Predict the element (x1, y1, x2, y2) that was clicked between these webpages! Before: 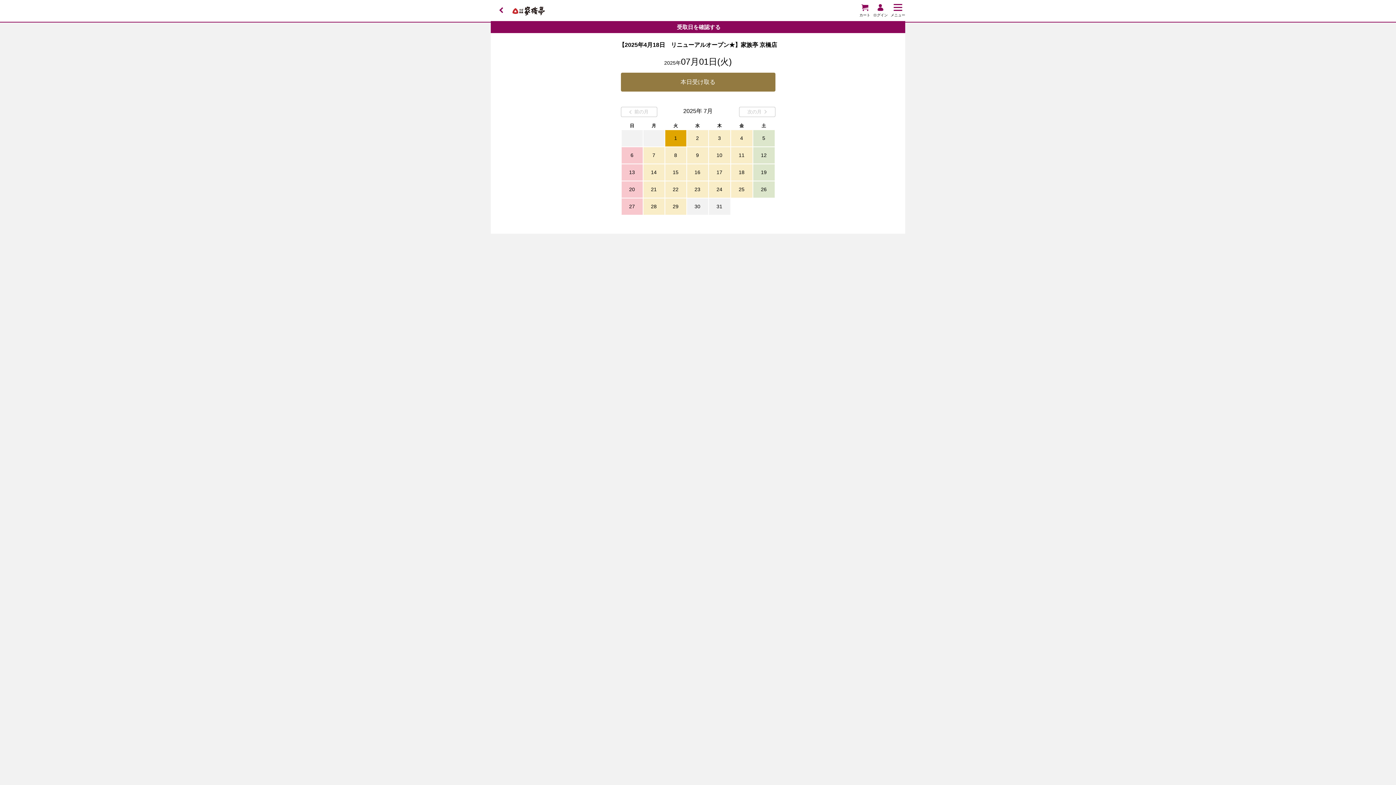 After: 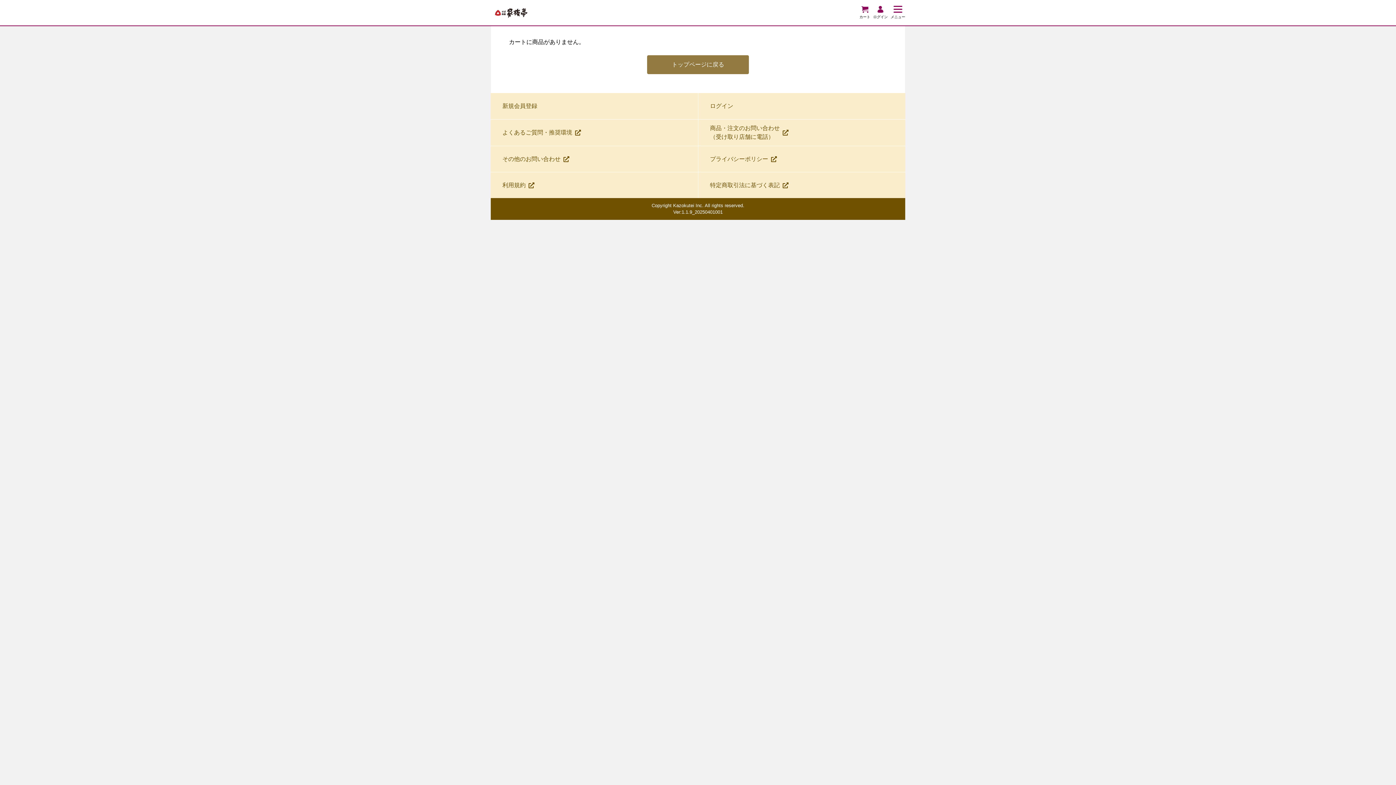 Action: label: カート bbox: (859, 4, 870, 17)